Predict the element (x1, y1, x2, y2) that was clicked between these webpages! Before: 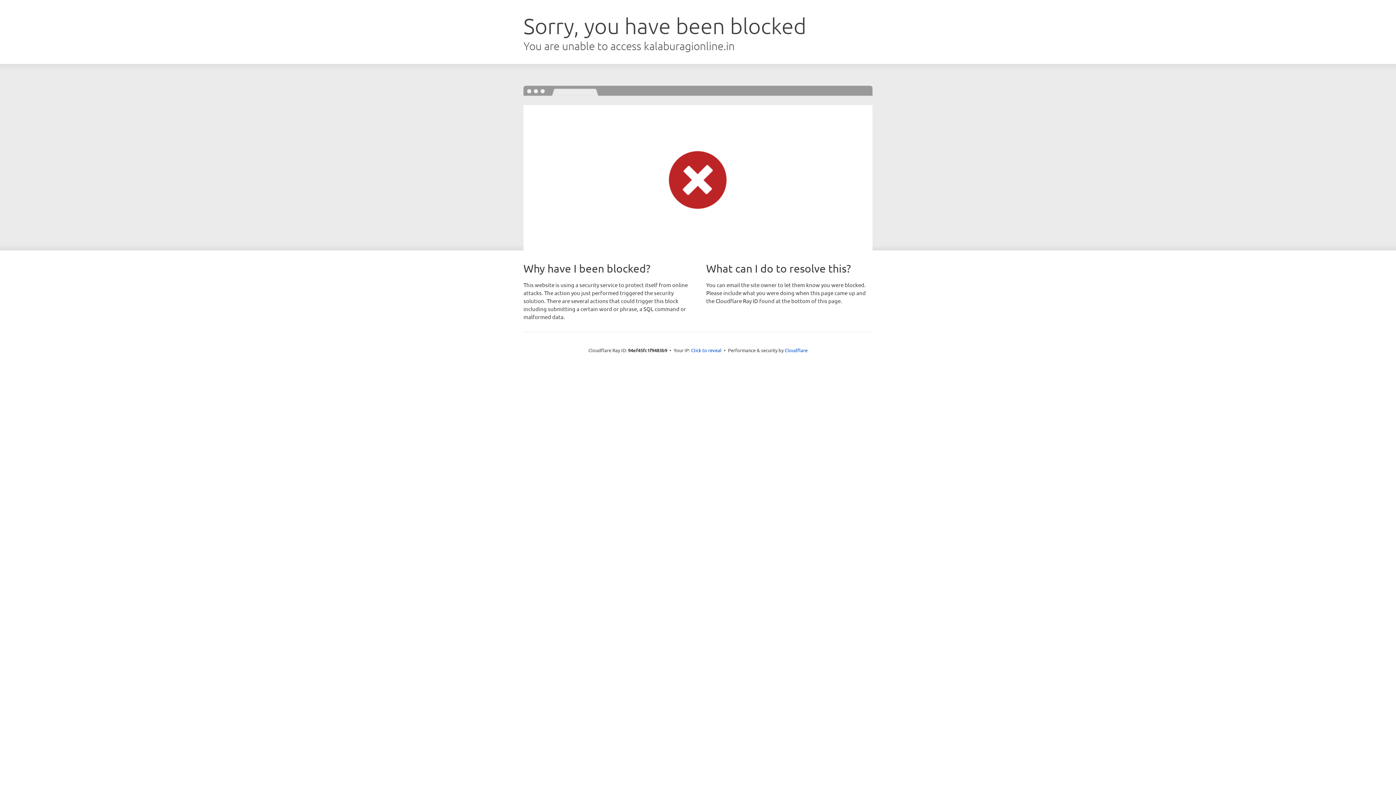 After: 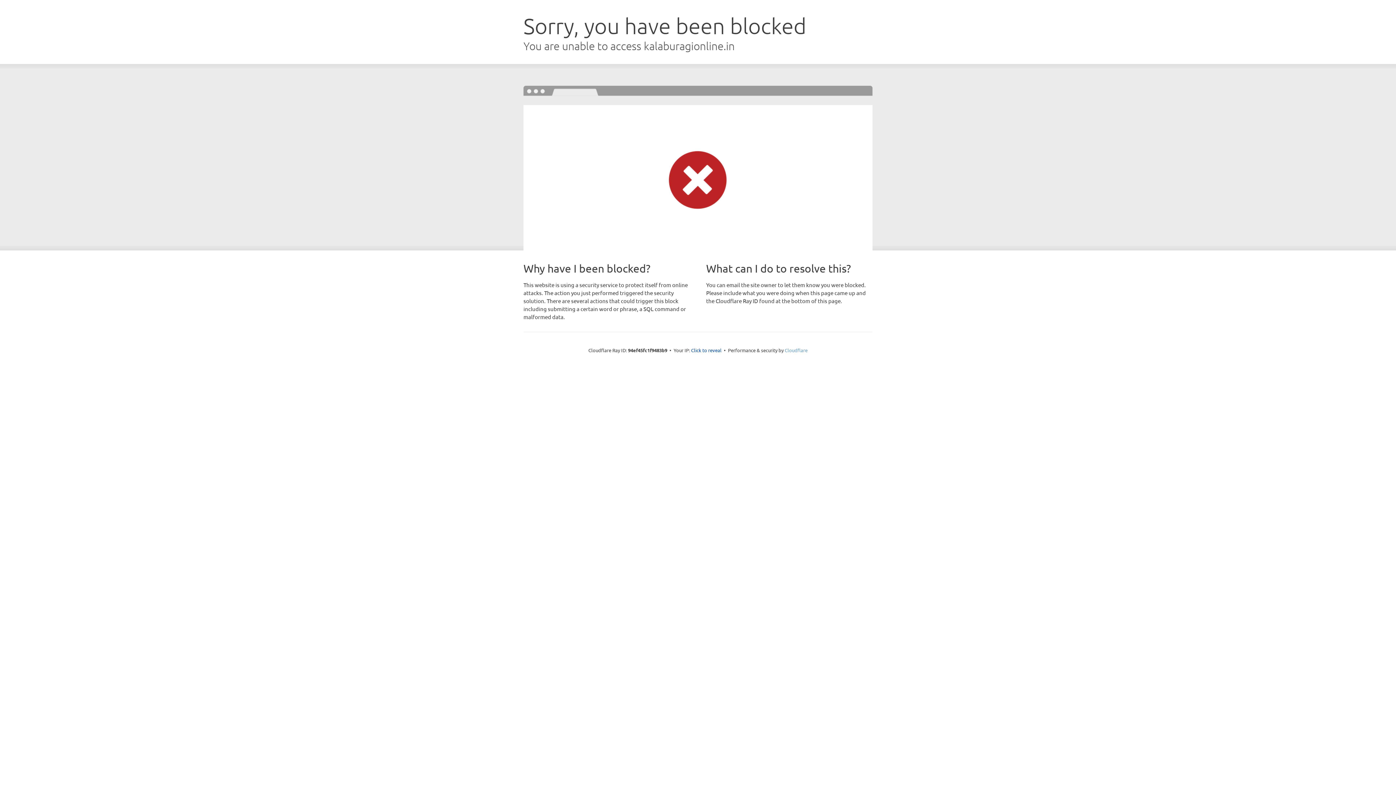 Action: label: Cloudflare bbox: (784, 347, 807, 353)